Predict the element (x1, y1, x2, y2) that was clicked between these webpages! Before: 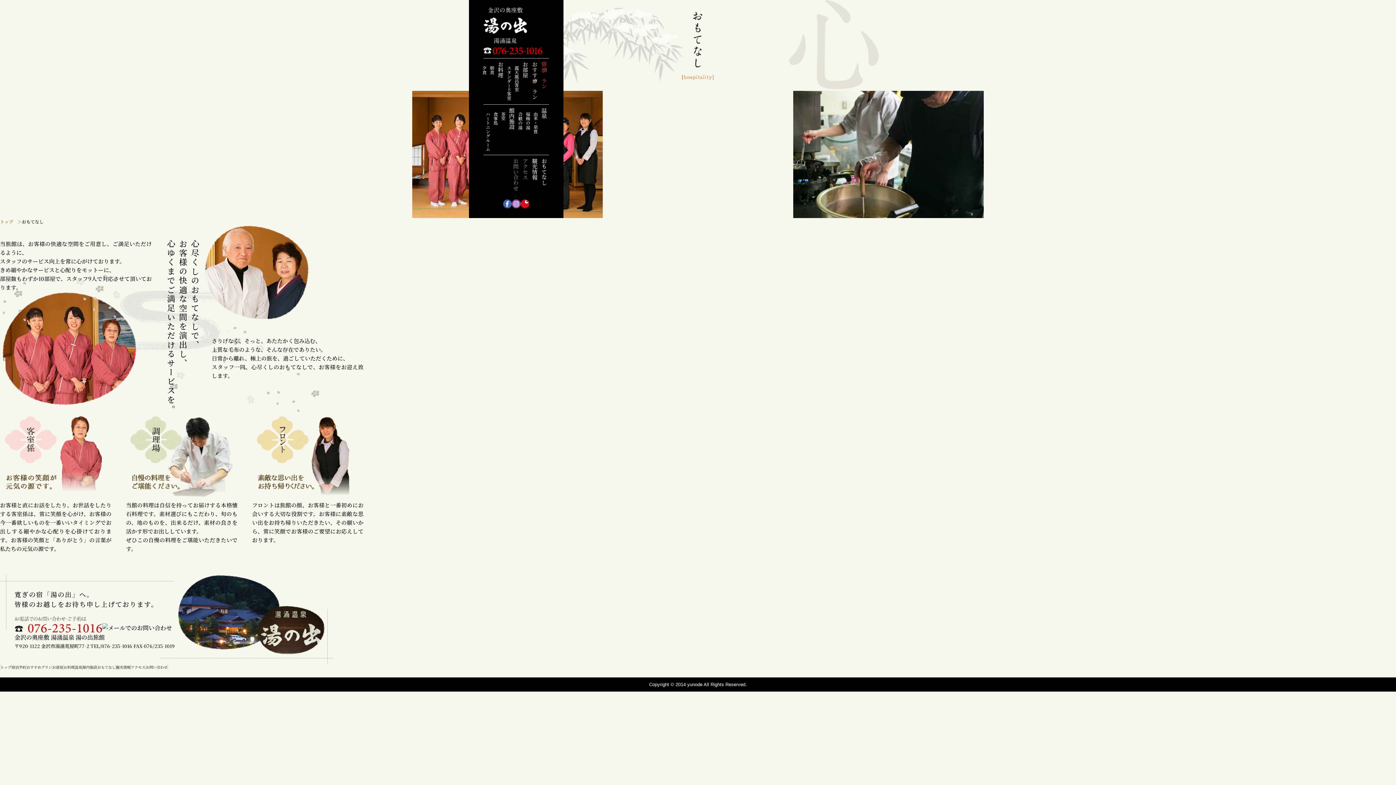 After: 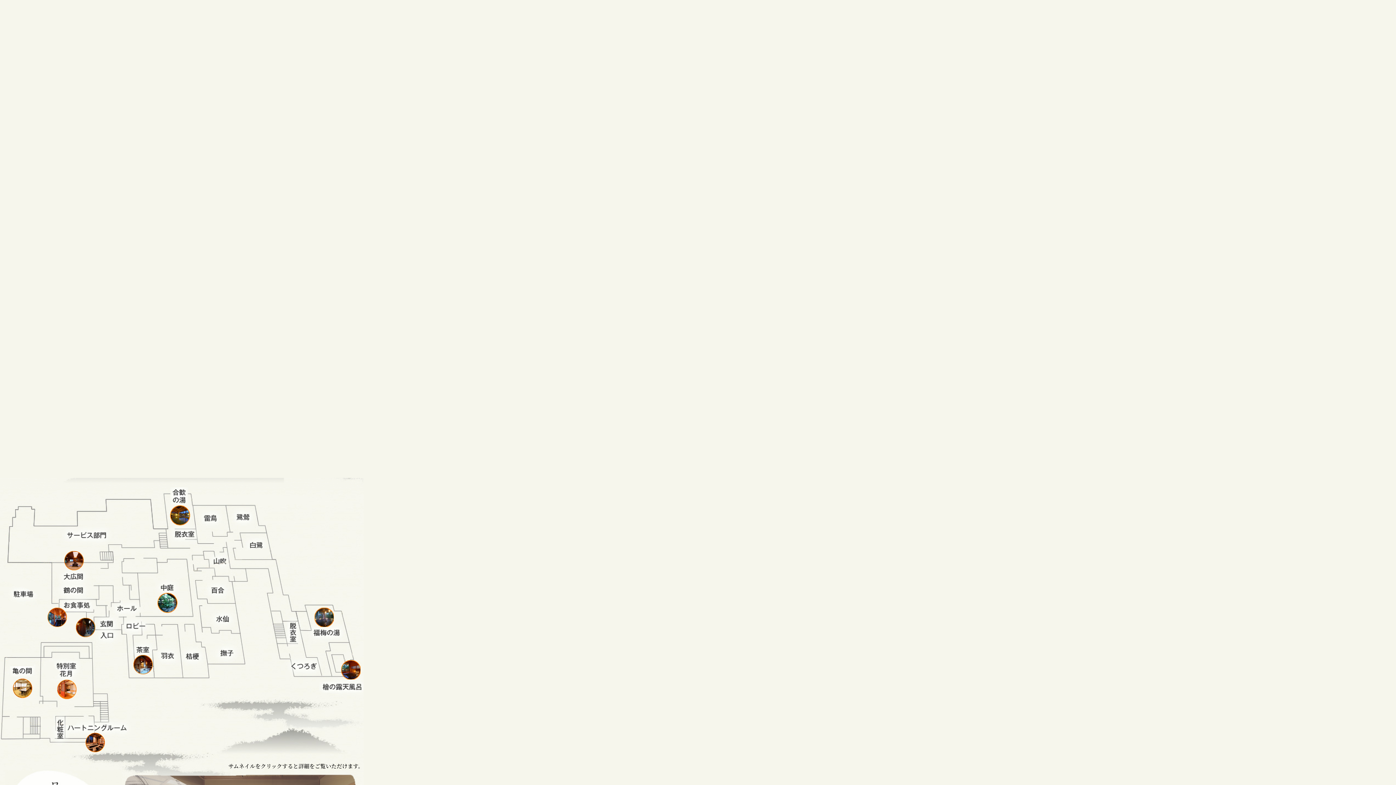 Action: label: 食事処 bbox: (492, 112, 498, 125)